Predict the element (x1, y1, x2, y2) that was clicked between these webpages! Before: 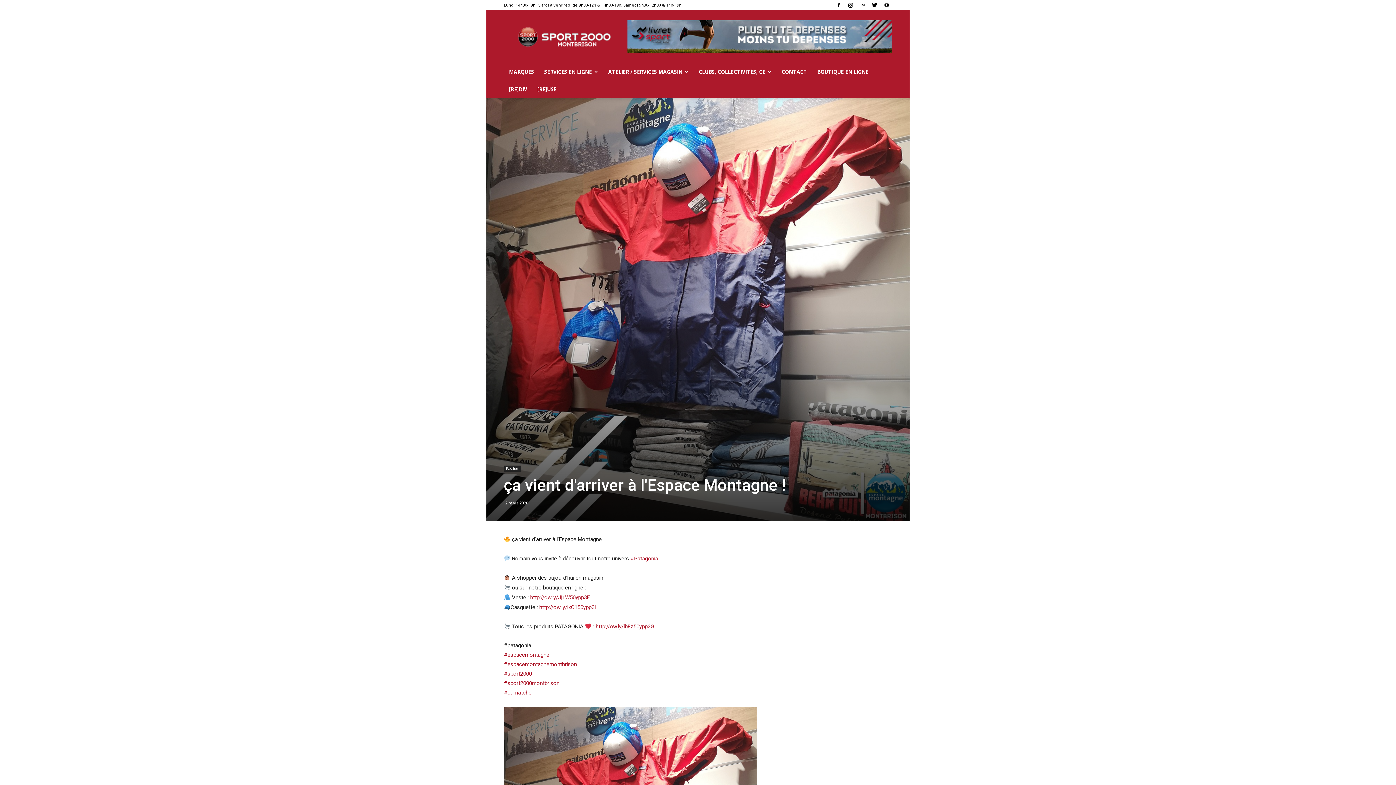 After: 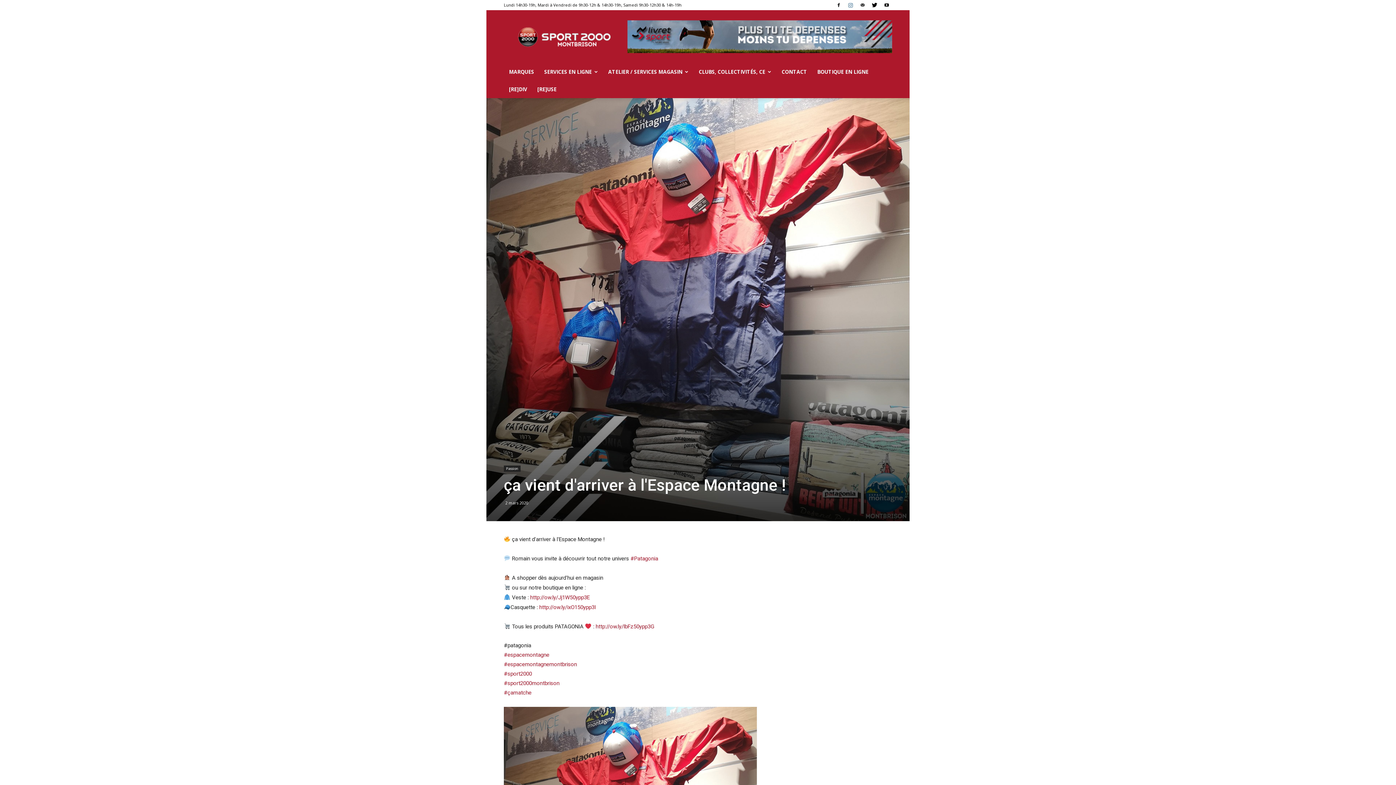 Action: bbox: (845, 0, 856, 10)